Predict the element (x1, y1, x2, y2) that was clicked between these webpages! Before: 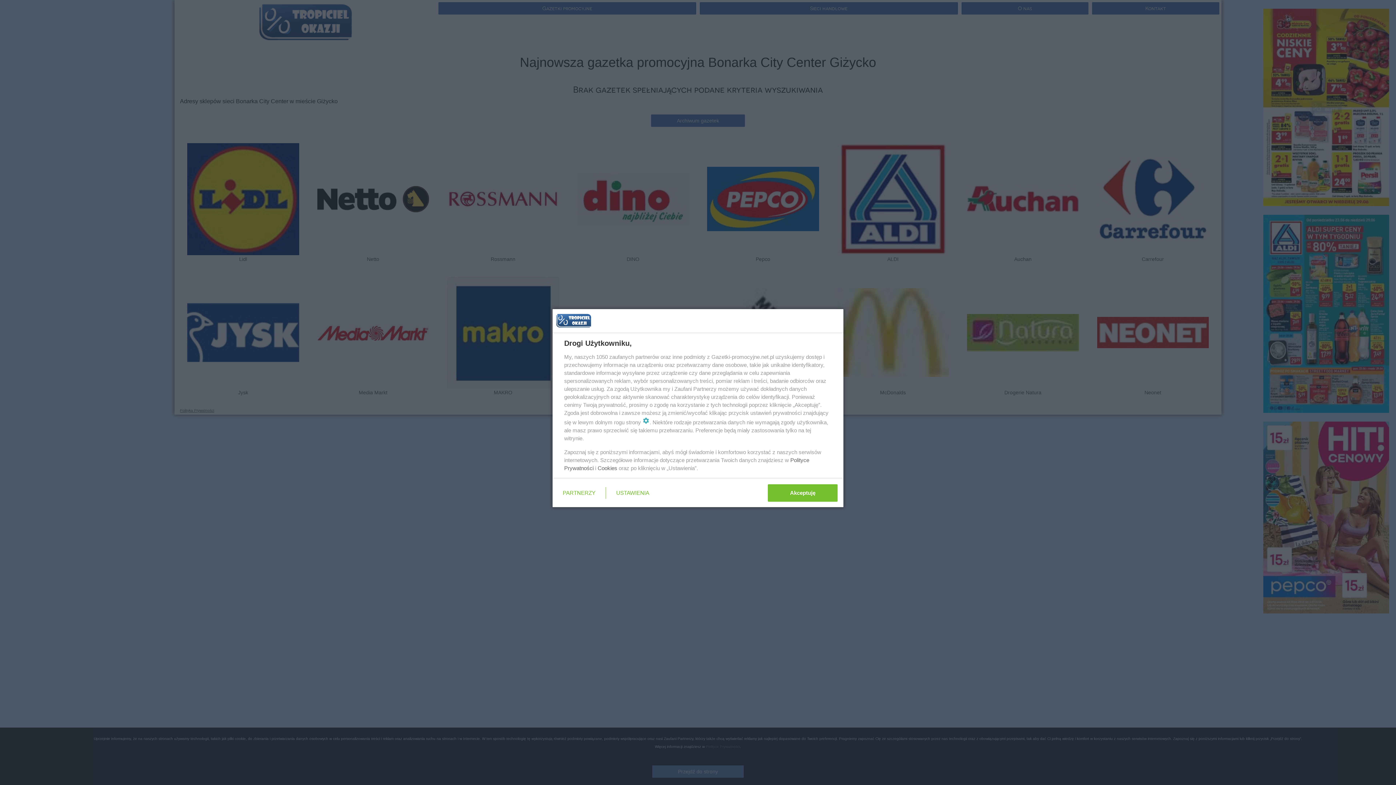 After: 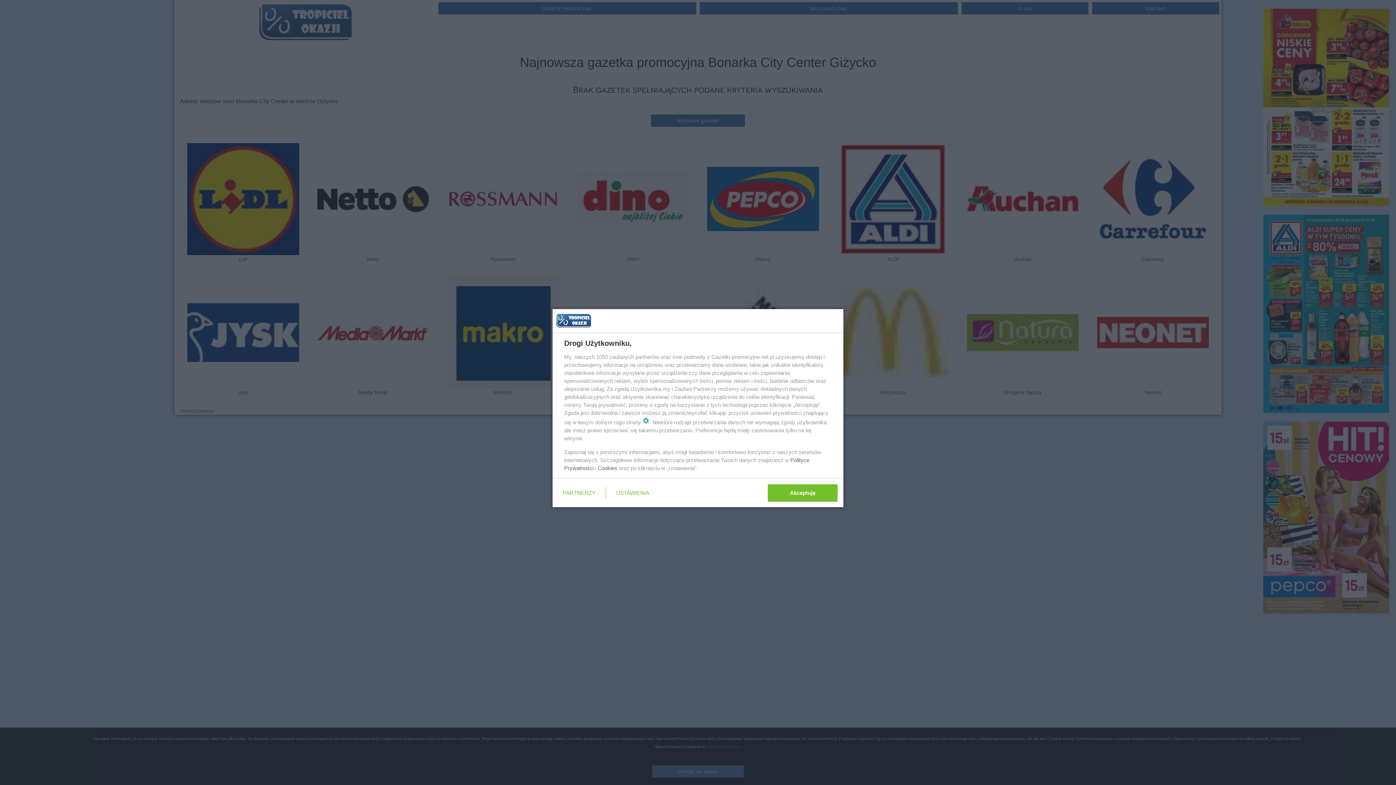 Action: bbox: (597, 465, 617, 471) label: Cookies